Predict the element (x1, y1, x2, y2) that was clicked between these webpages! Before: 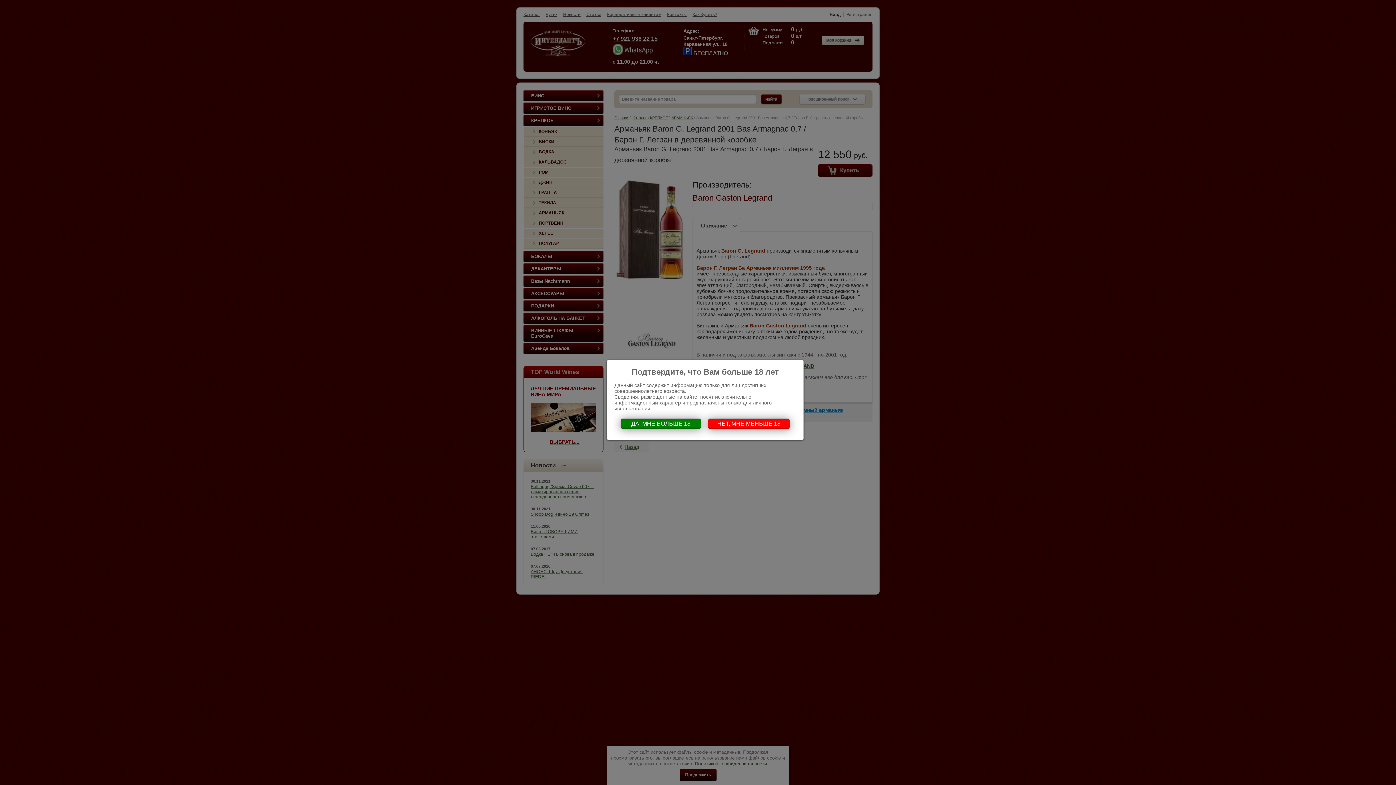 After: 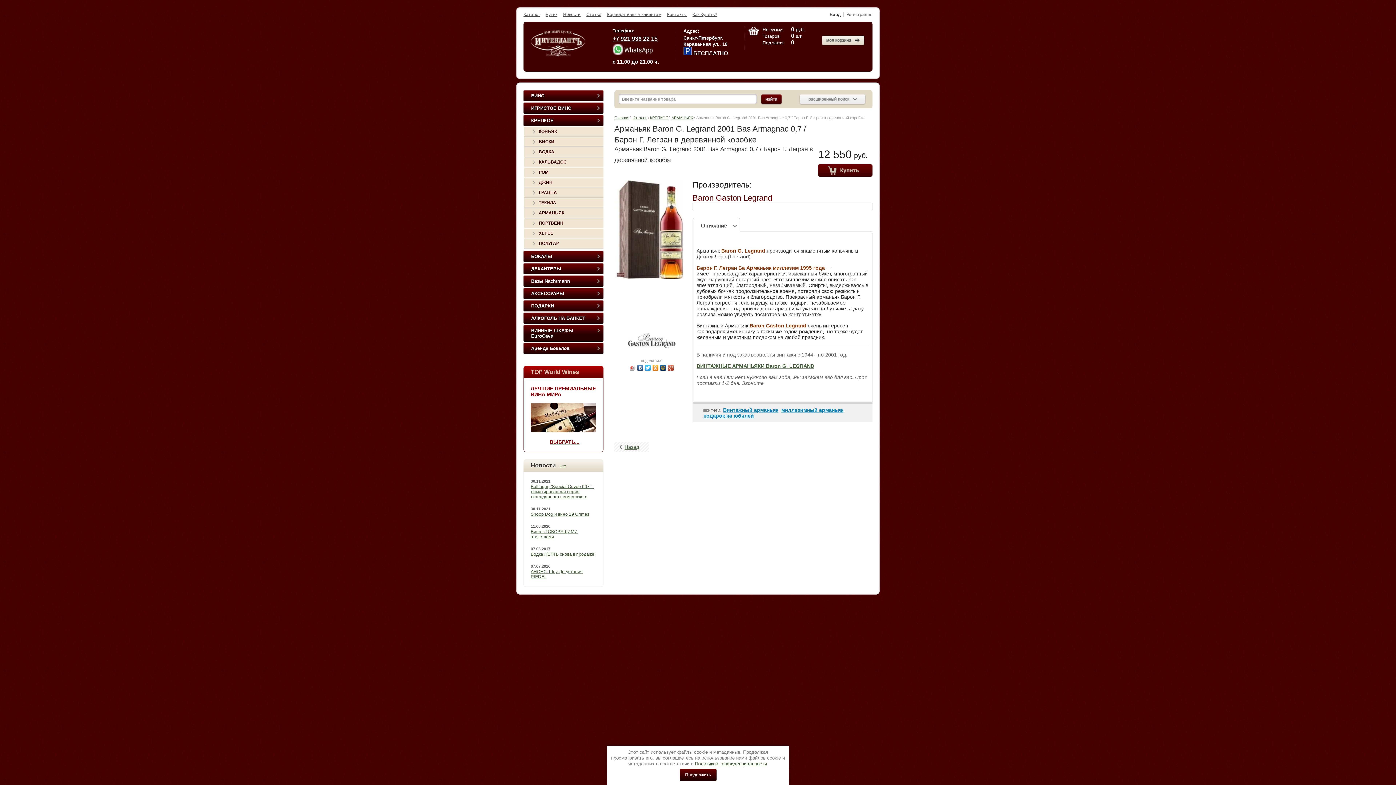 Action: label: ДА, МНЕ БОЛЬШЕ 18 bbox: (621, 418, 701, 428)